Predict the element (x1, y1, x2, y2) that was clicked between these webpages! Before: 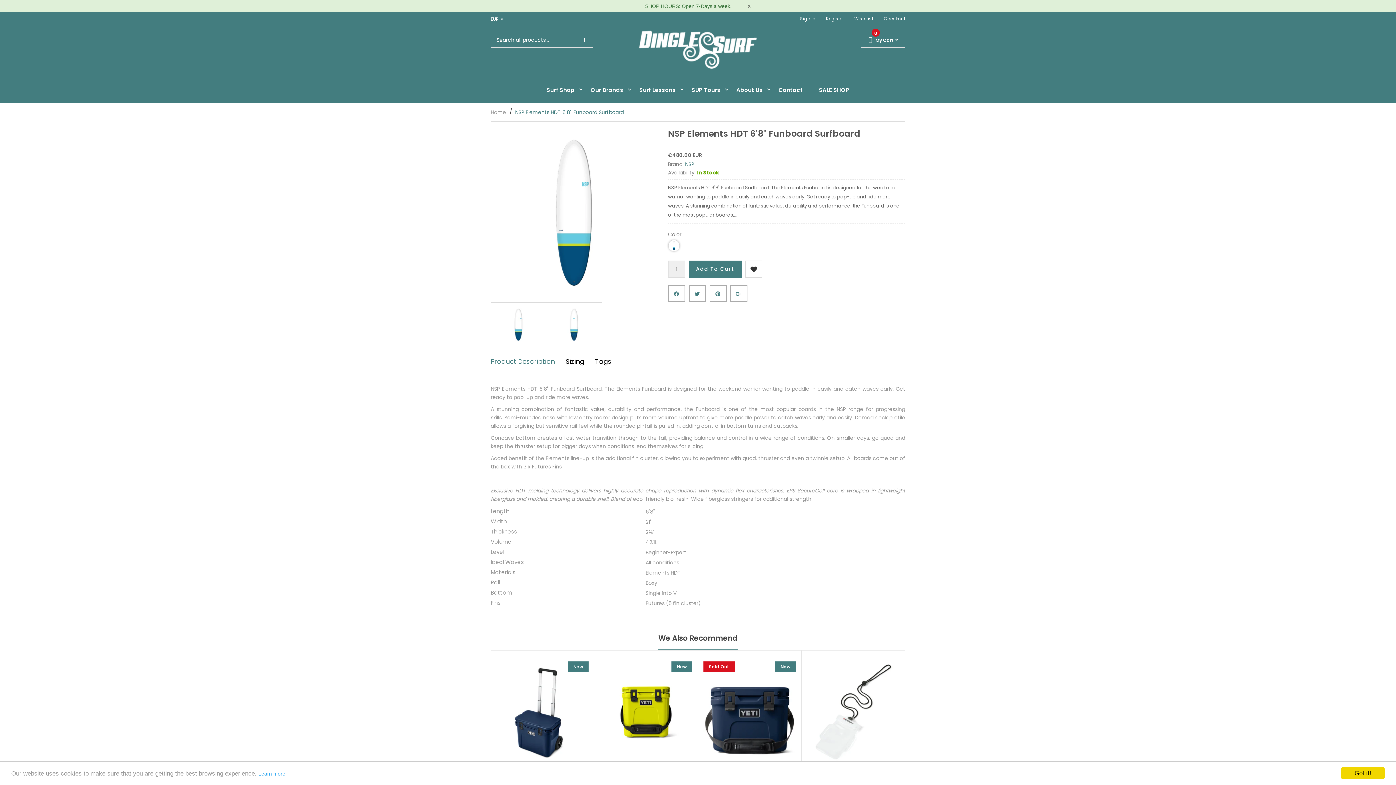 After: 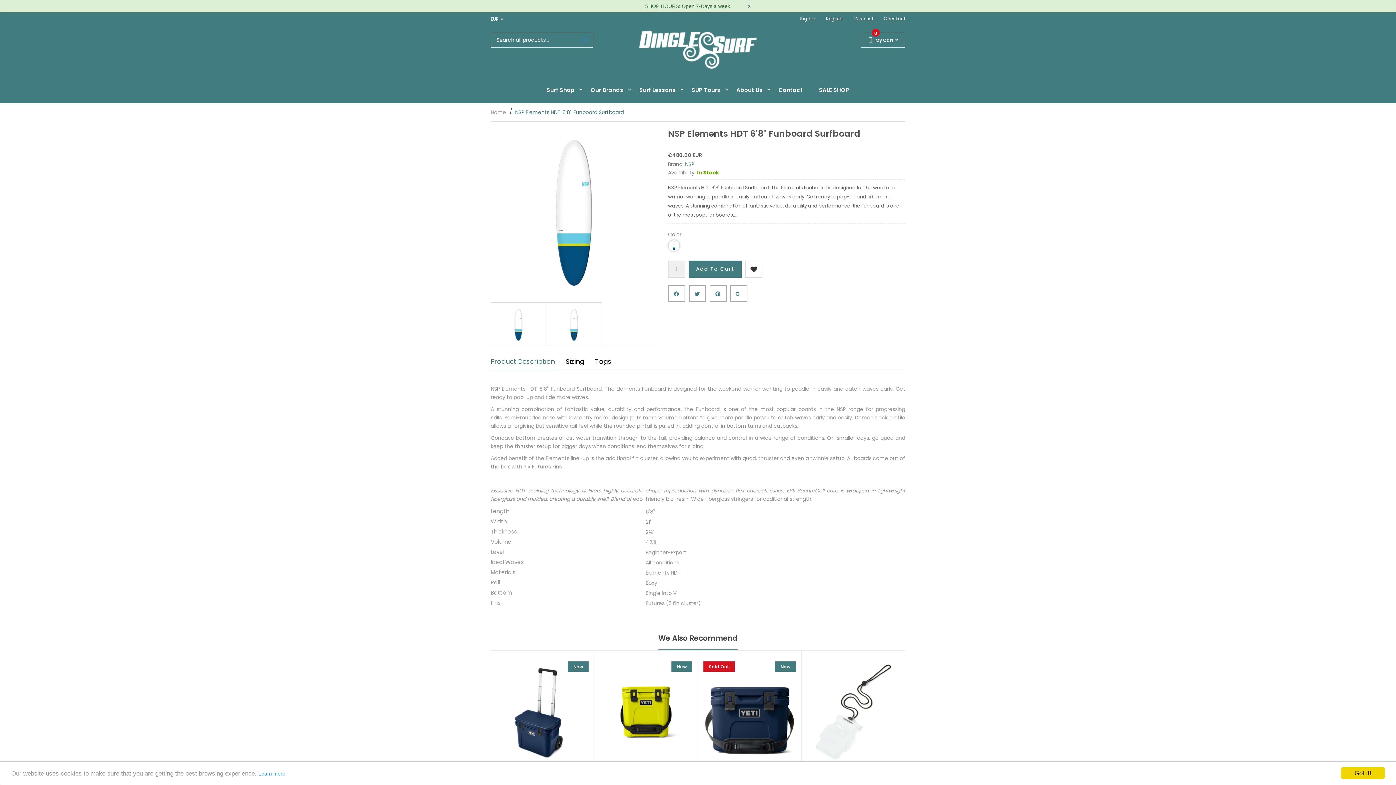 Action: bbox: (577, 32, 593, 47) label: GO